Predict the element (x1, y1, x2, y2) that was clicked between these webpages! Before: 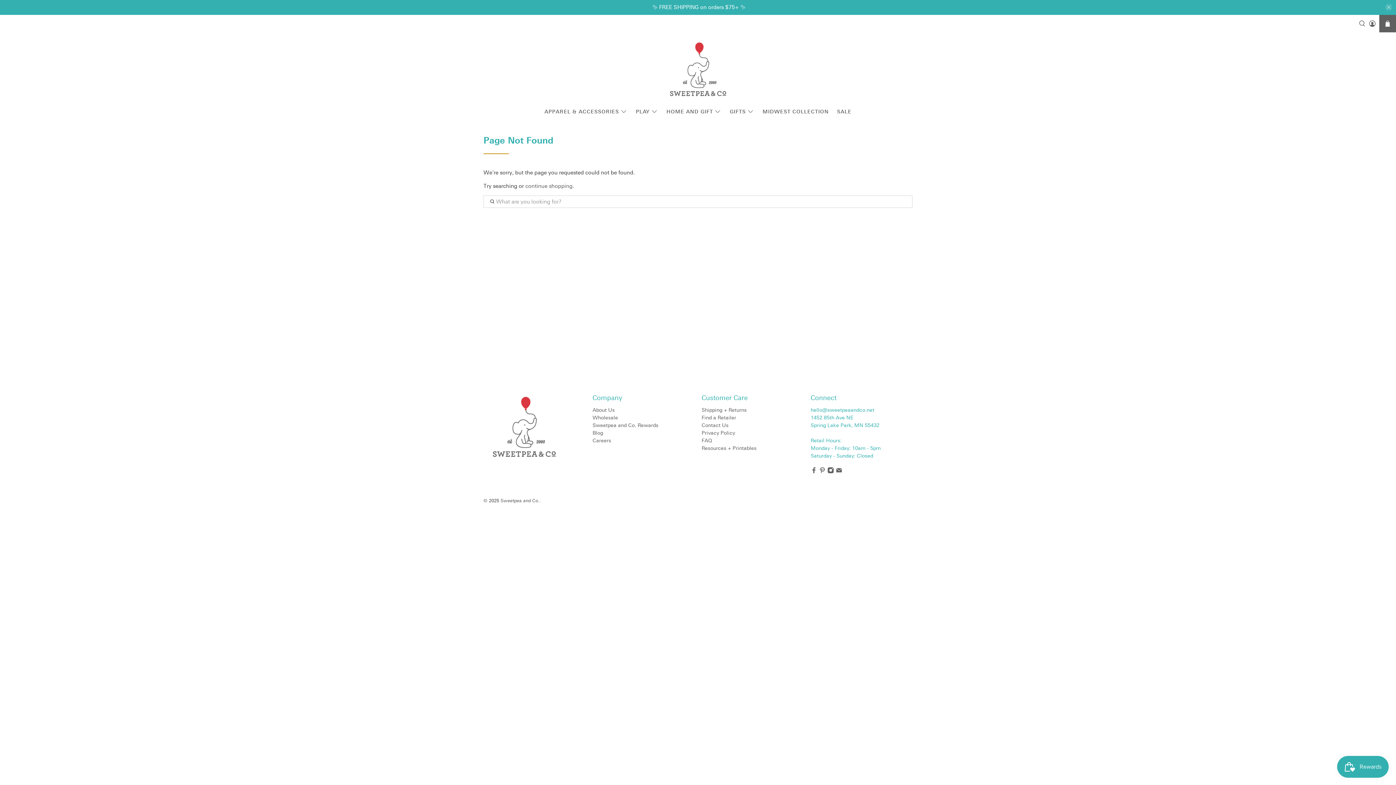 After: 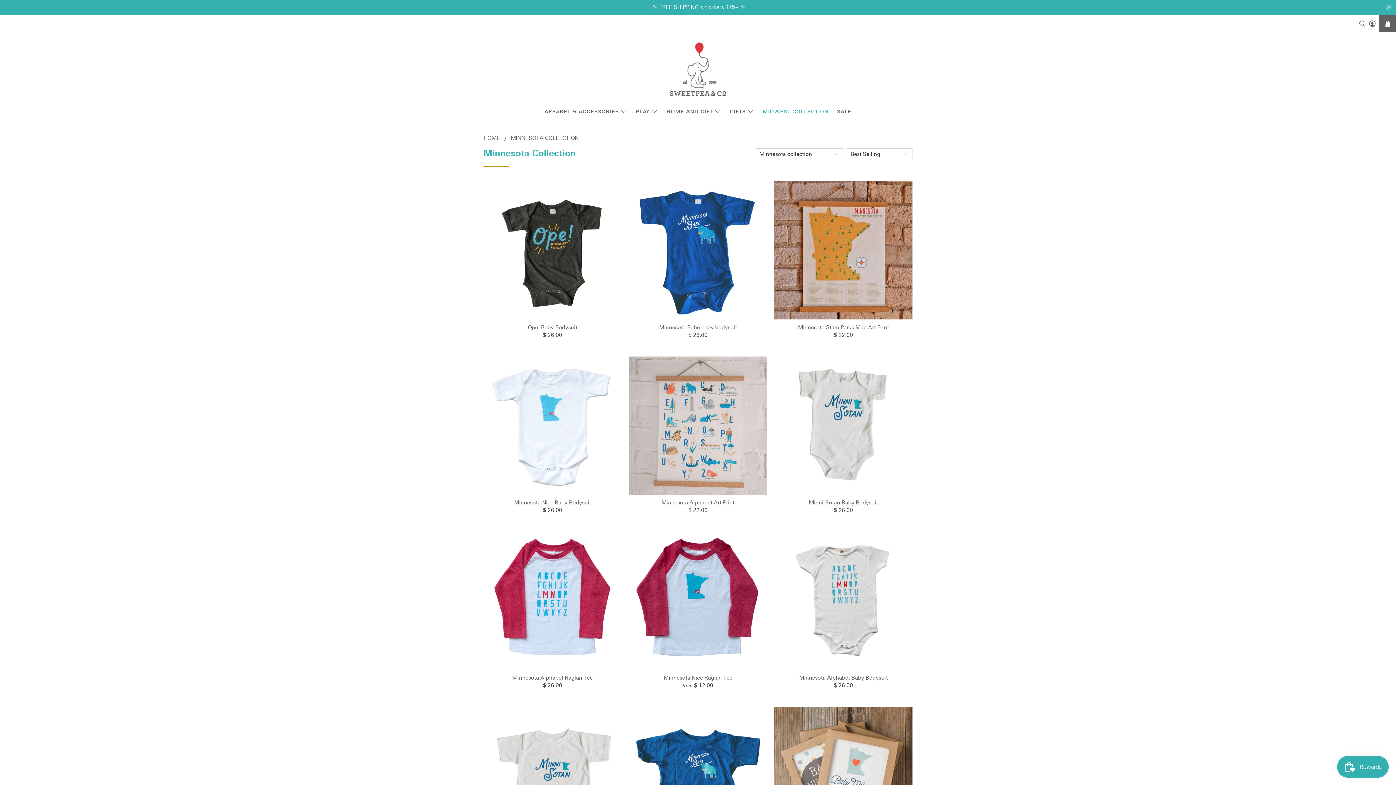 Action: bbox: (758, 102, 833, 120) label: MIDWEST COLLECTION